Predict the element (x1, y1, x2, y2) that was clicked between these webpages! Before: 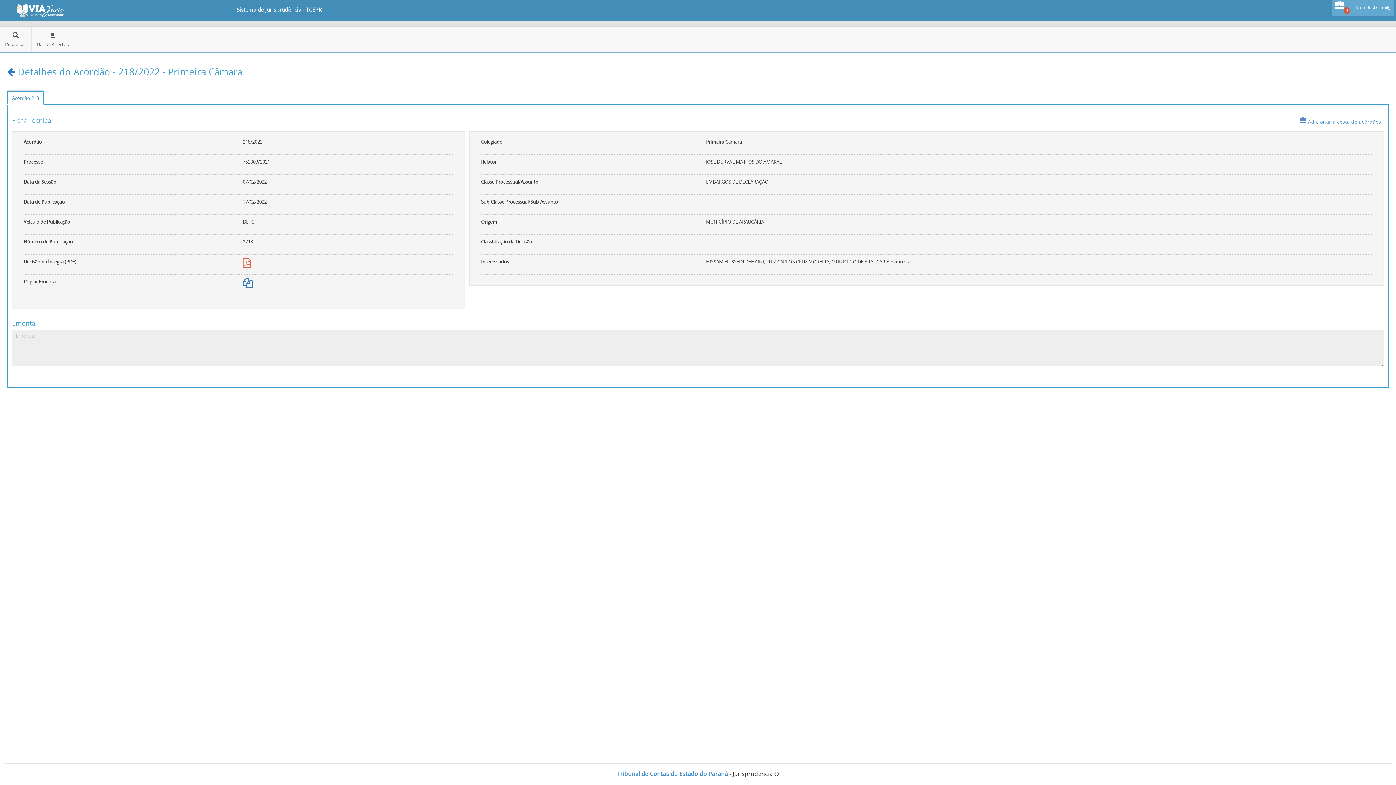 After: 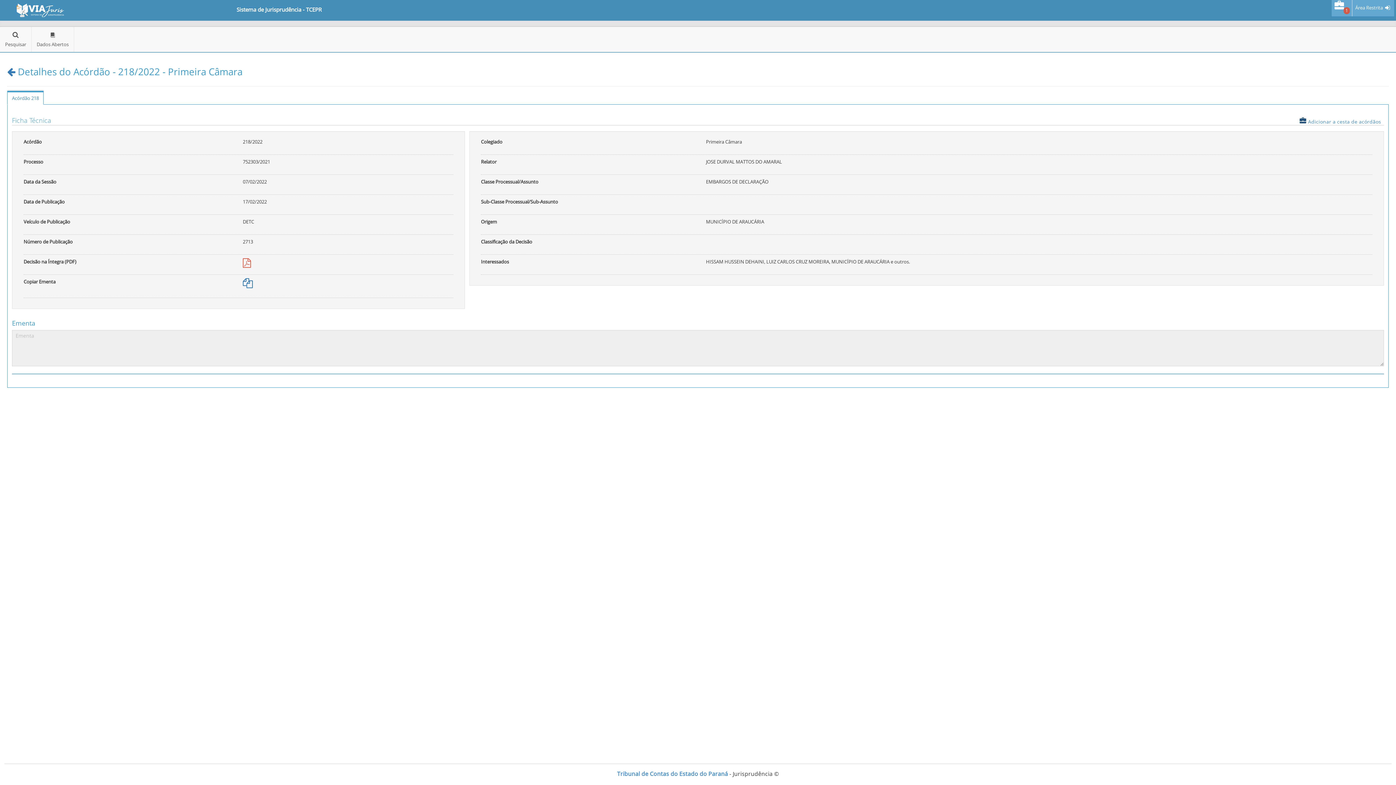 Action: bbox: (1300, 117, 1381, 124) label:  Adicionar a cesta de acórdãos